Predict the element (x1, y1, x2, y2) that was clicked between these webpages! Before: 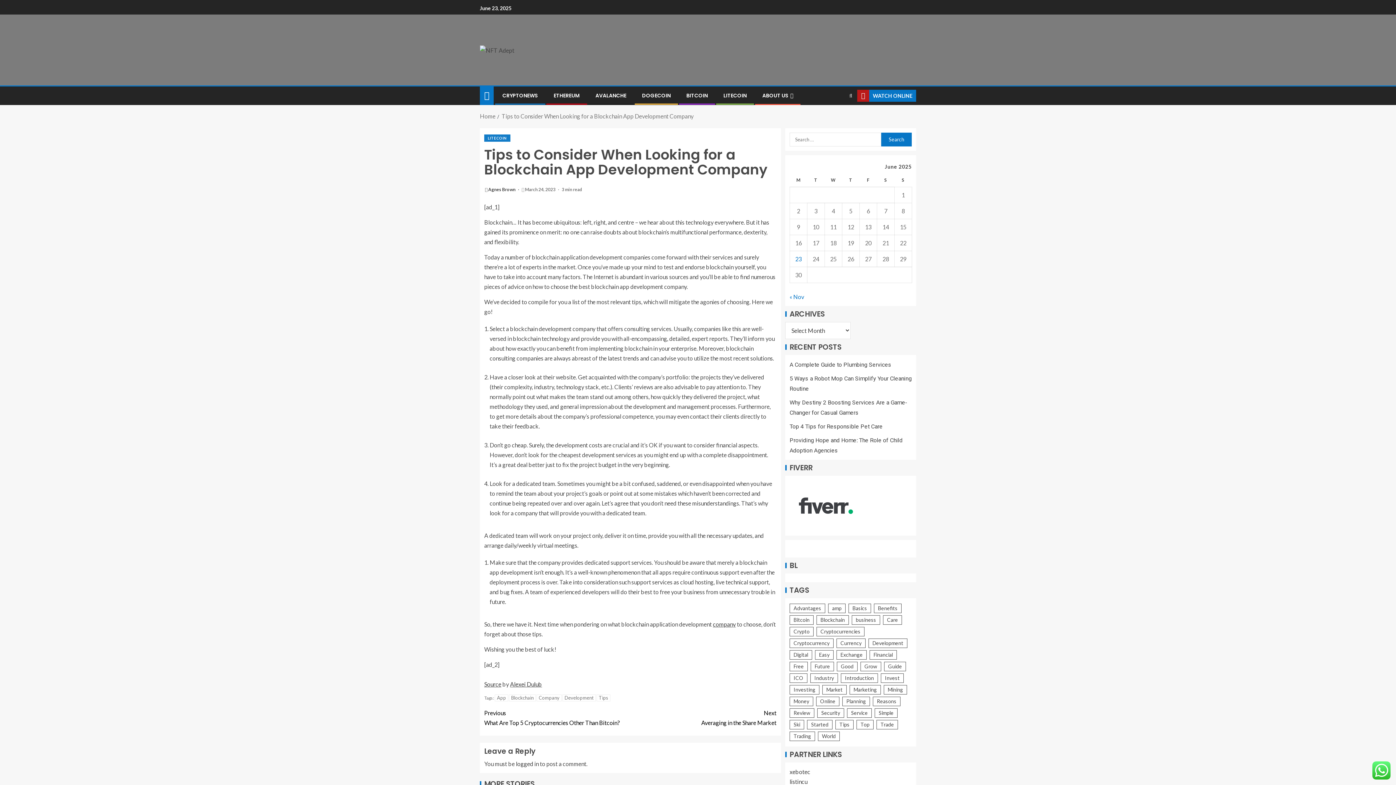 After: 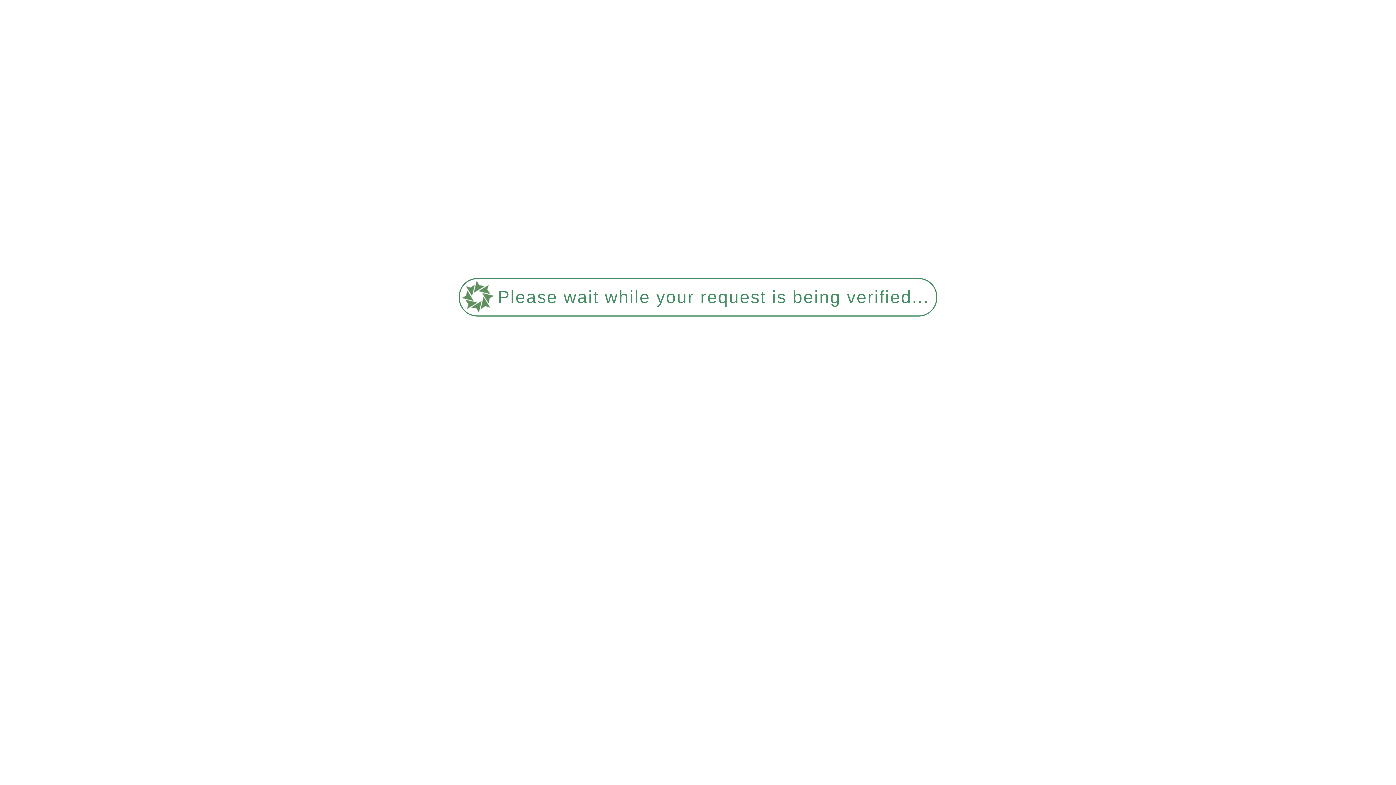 Action: label: A Complete Guide to Plumbing Services bbox: (789, 361, 891, 368)